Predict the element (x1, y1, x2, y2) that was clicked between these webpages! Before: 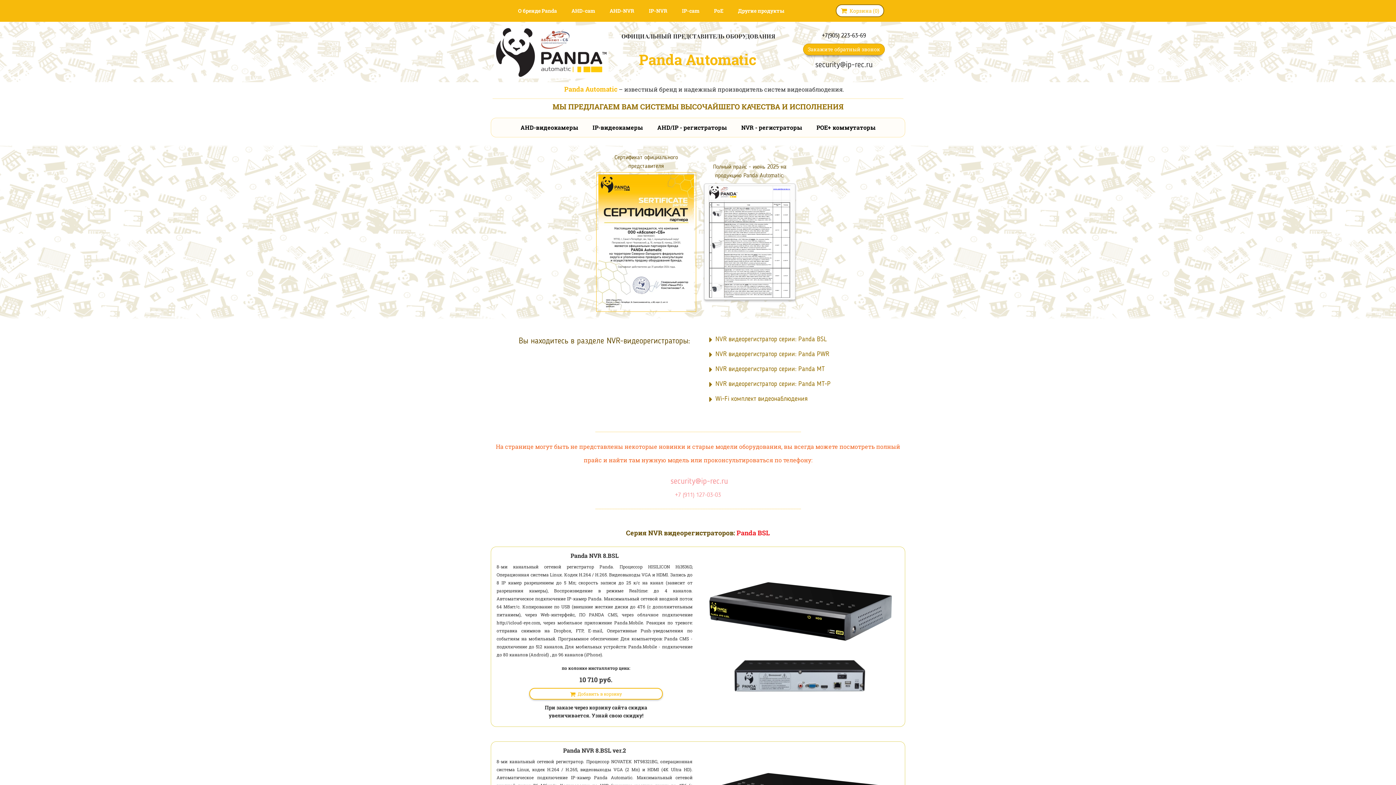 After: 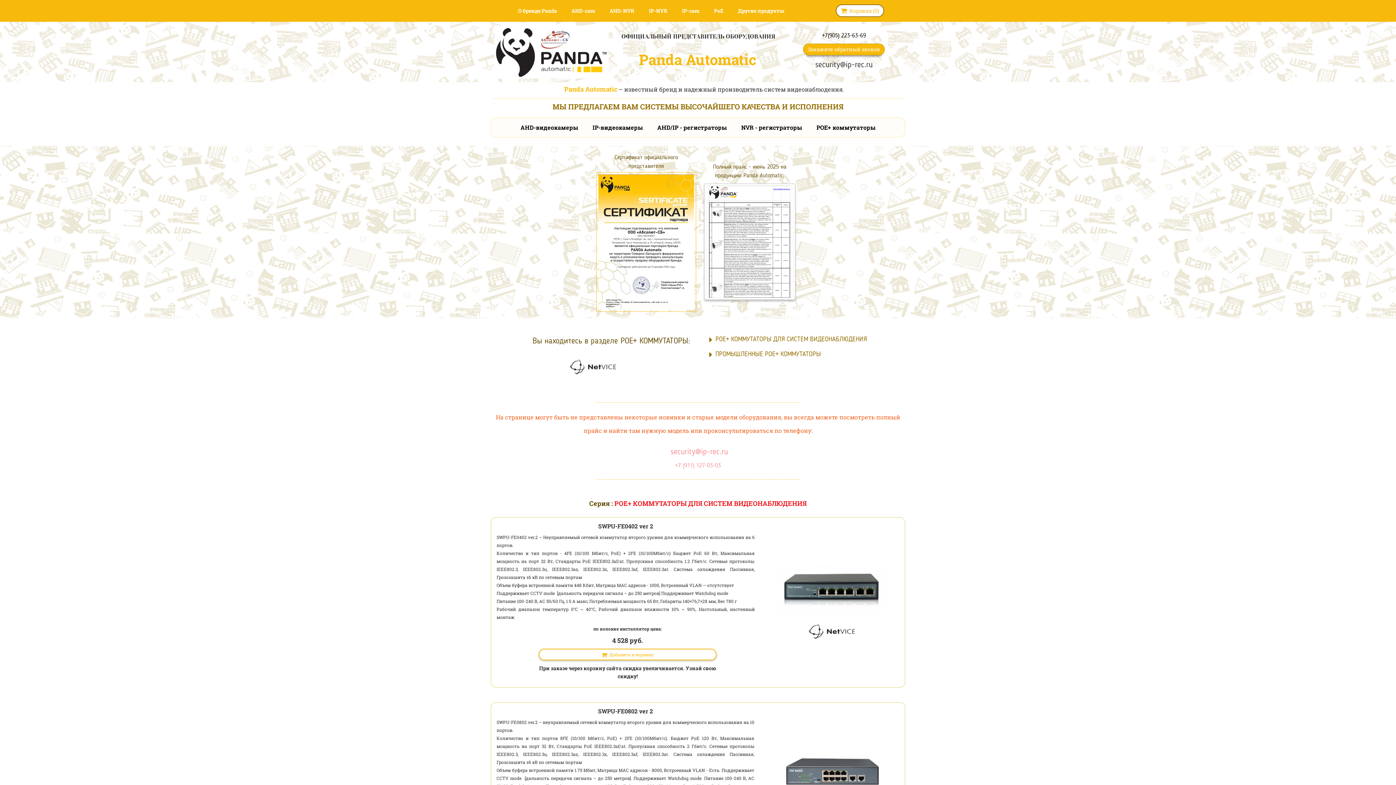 Action: bbox: (708, 5, 729, 16) label: PoE